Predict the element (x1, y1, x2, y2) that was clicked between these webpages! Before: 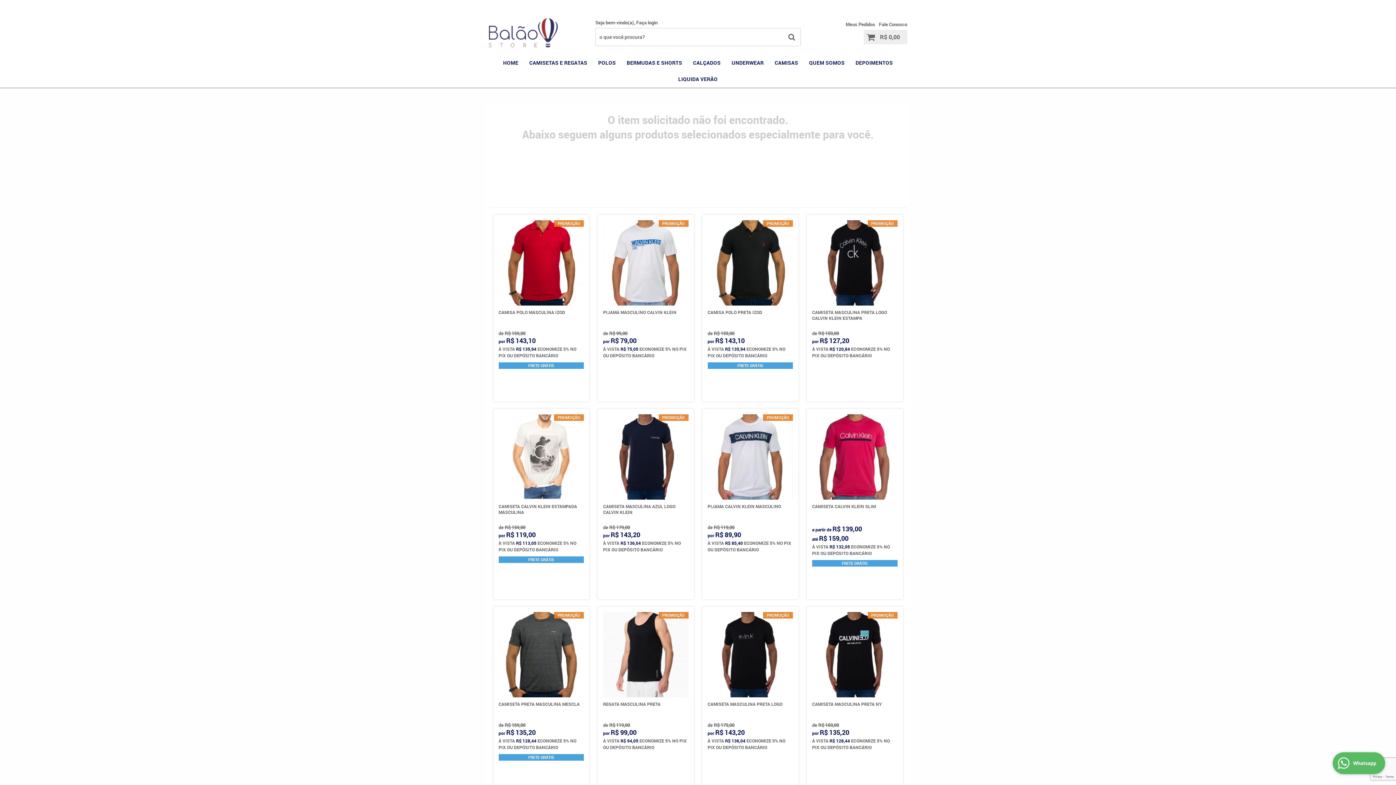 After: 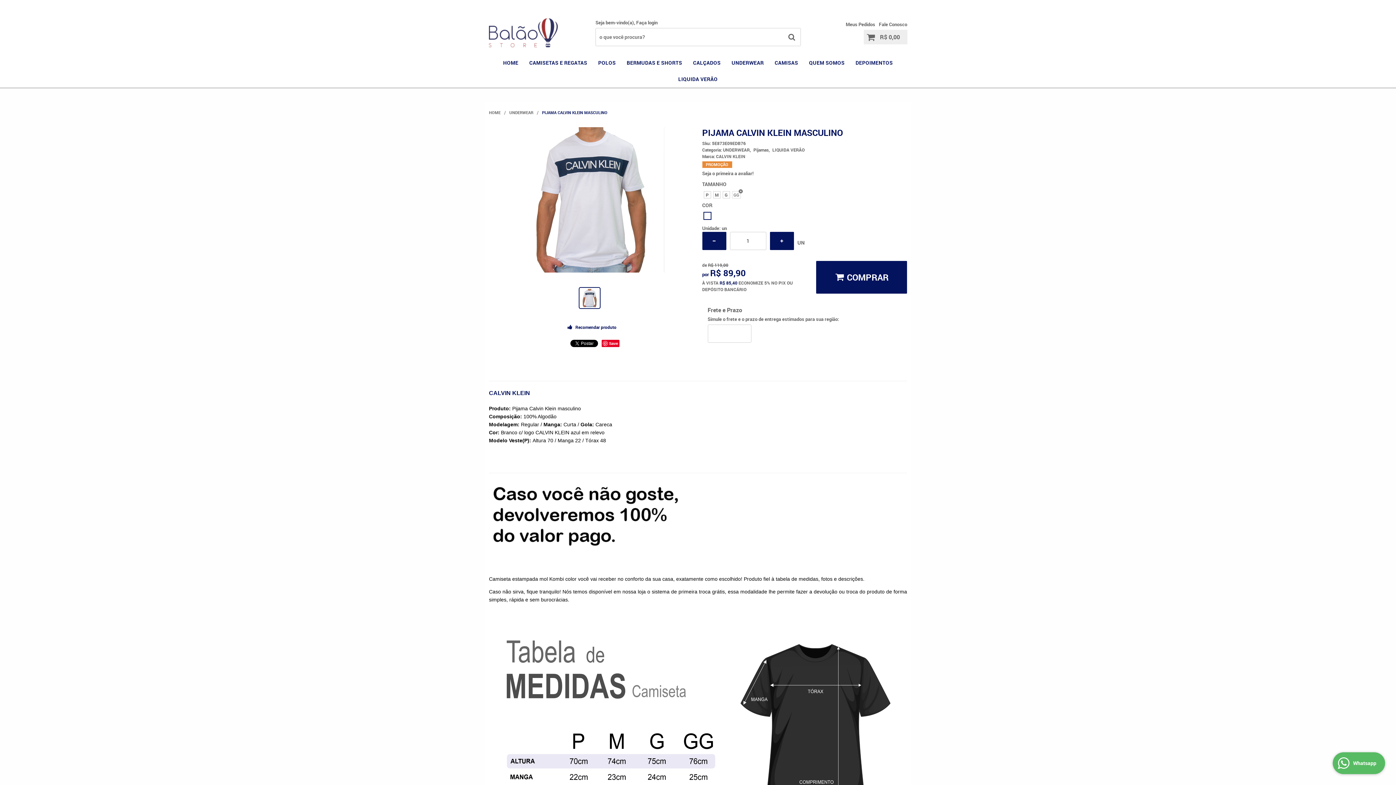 Action: bbox: (707, 414, 793, 499)